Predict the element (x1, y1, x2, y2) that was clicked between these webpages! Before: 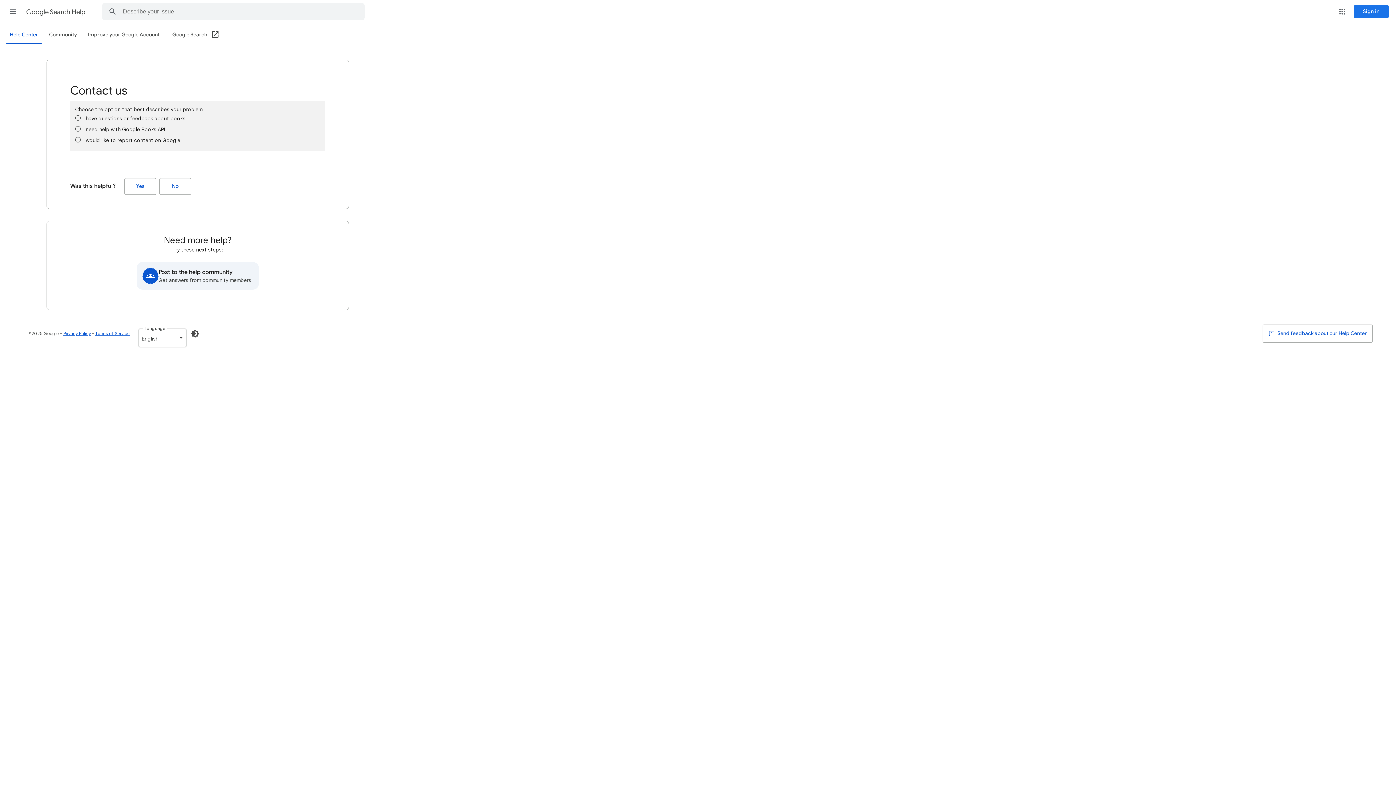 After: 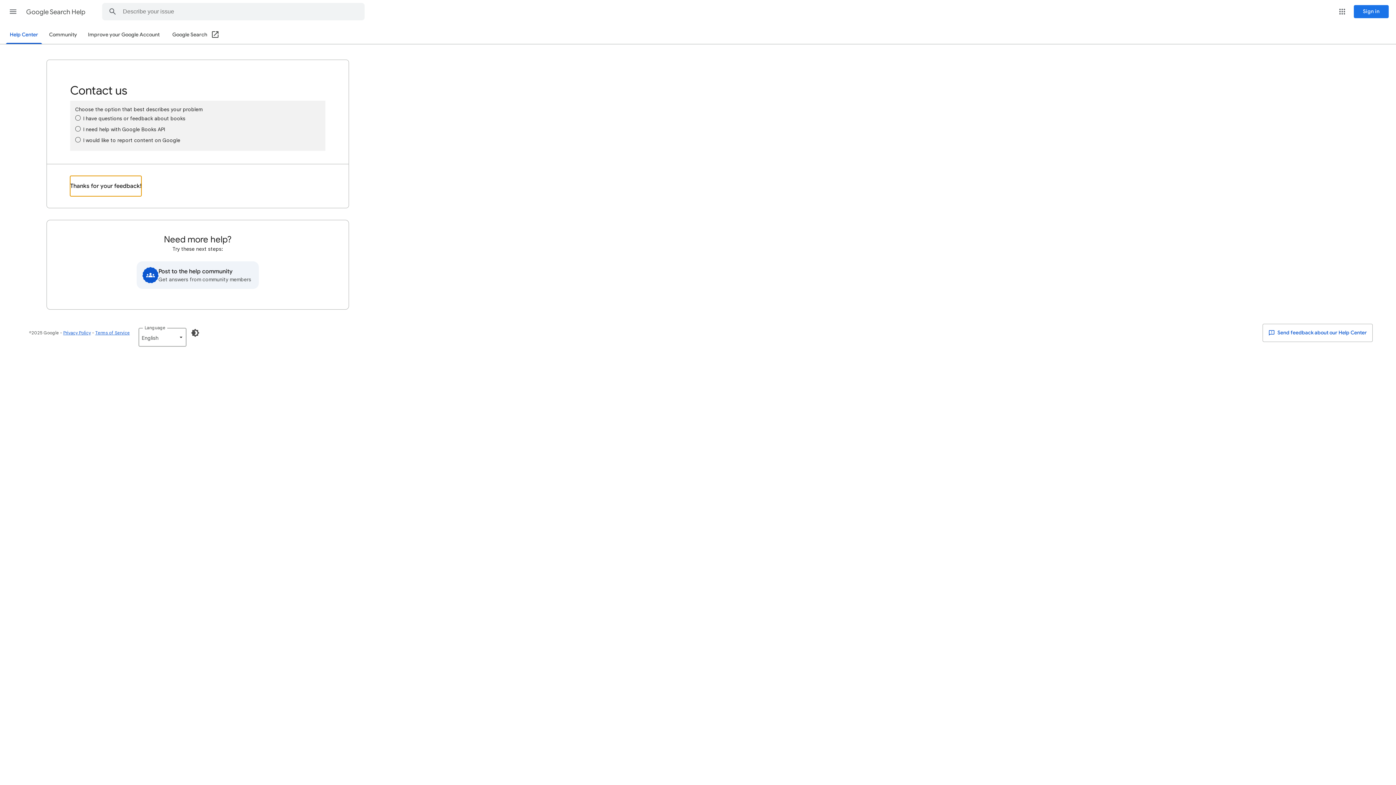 Action: label: Yes (Was this helpful?) bbox: (124, 178, 156, 194)